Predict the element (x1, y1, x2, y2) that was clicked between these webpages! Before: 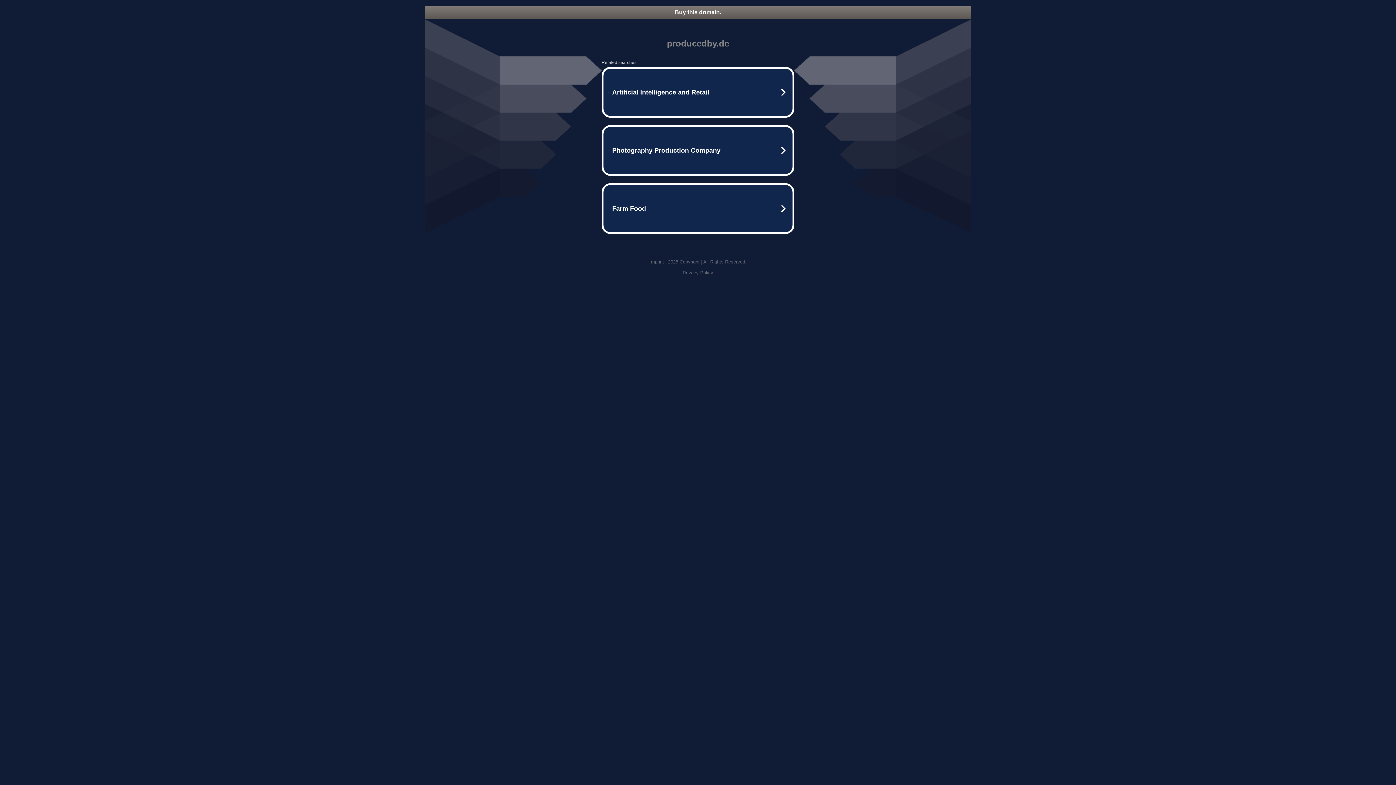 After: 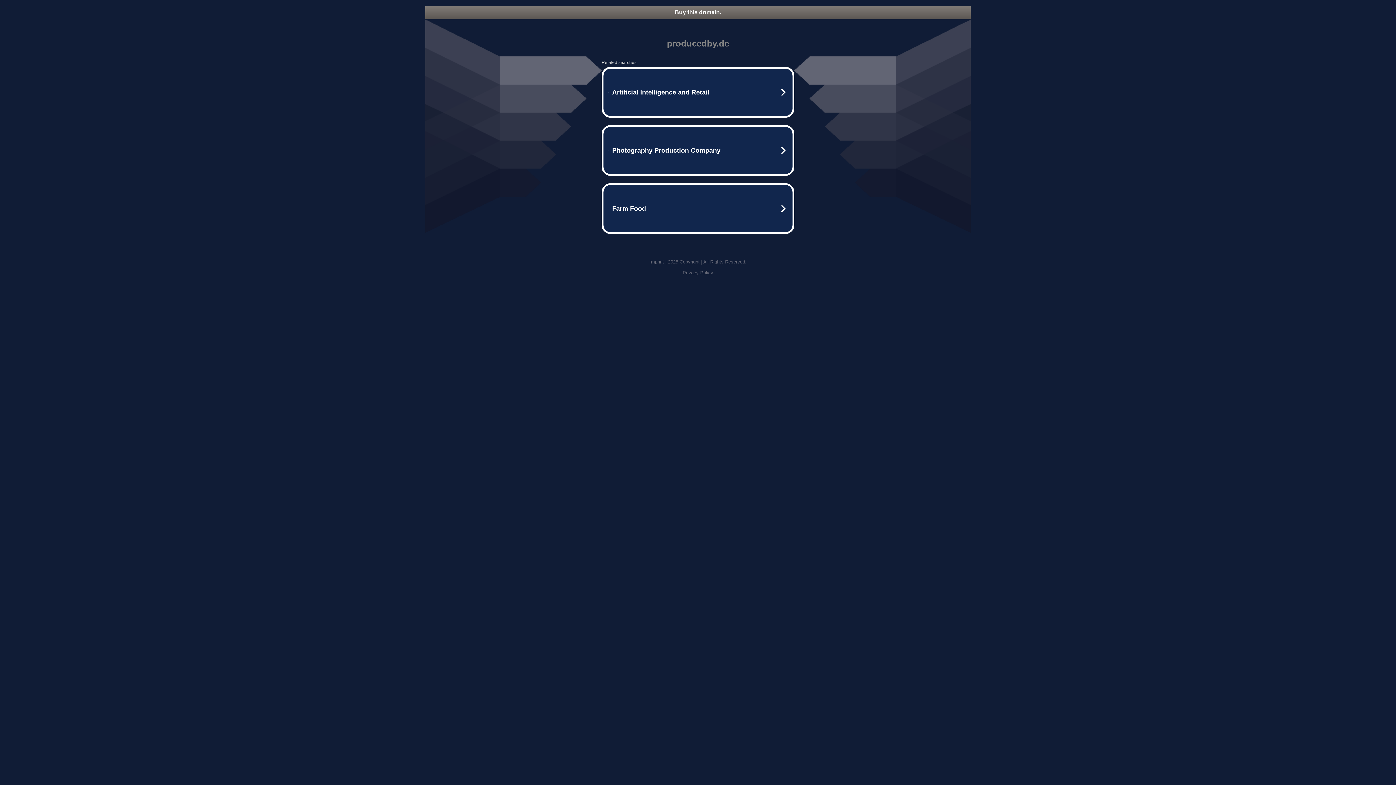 Action: bbox: (649, 259, 664, 264) label: Imprint